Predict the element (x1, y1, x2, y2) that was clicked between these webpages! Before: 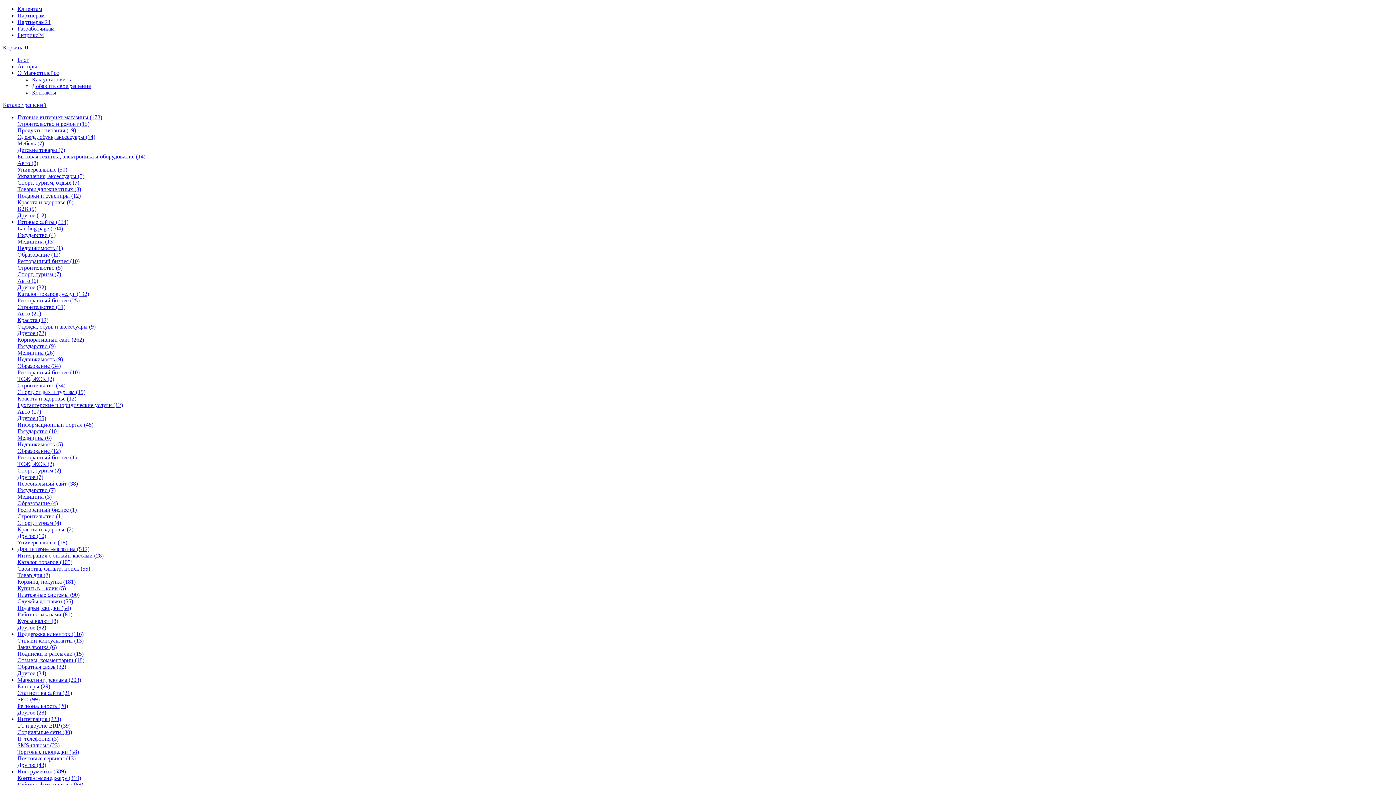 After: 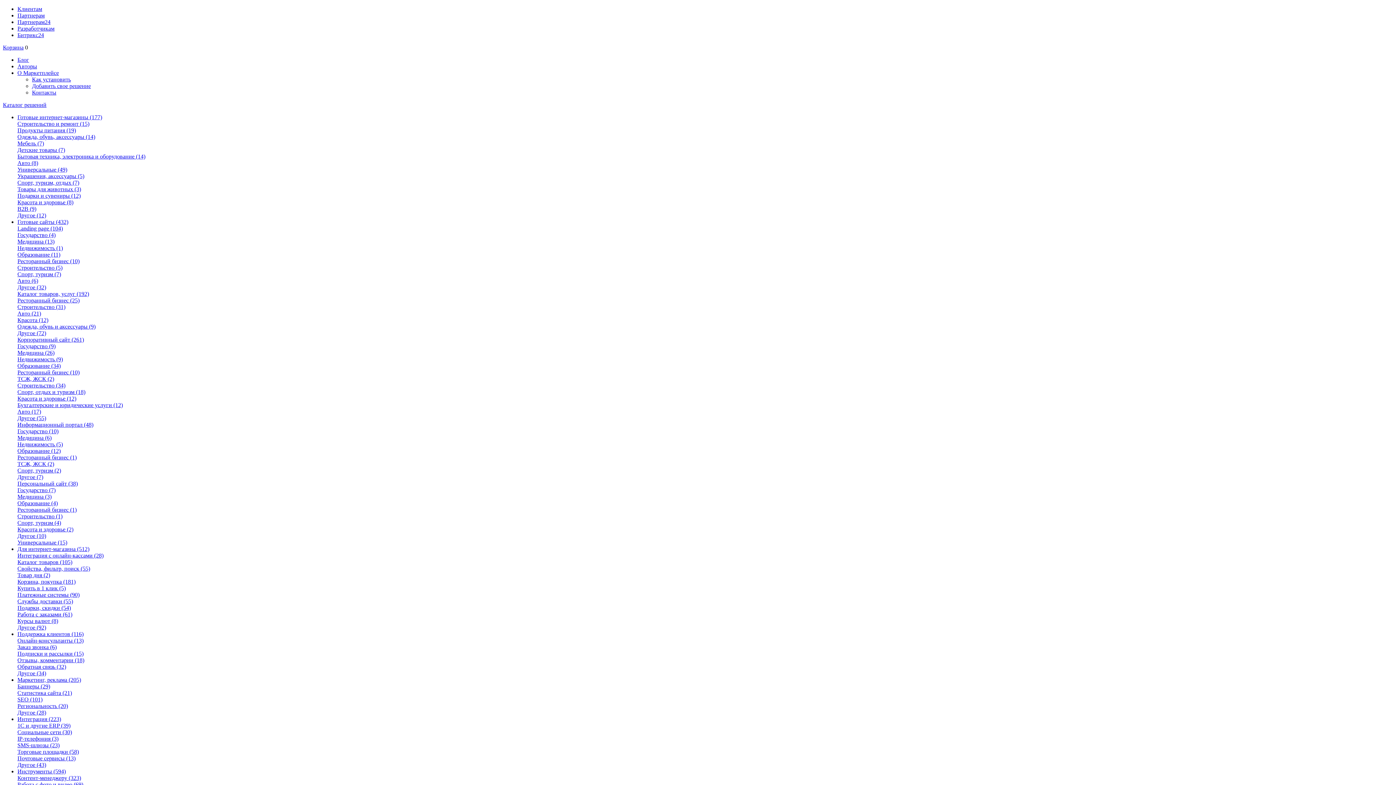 Action: bbox: (17, 565, 90, 572) label: Свойства, фильтр, поиск (55)